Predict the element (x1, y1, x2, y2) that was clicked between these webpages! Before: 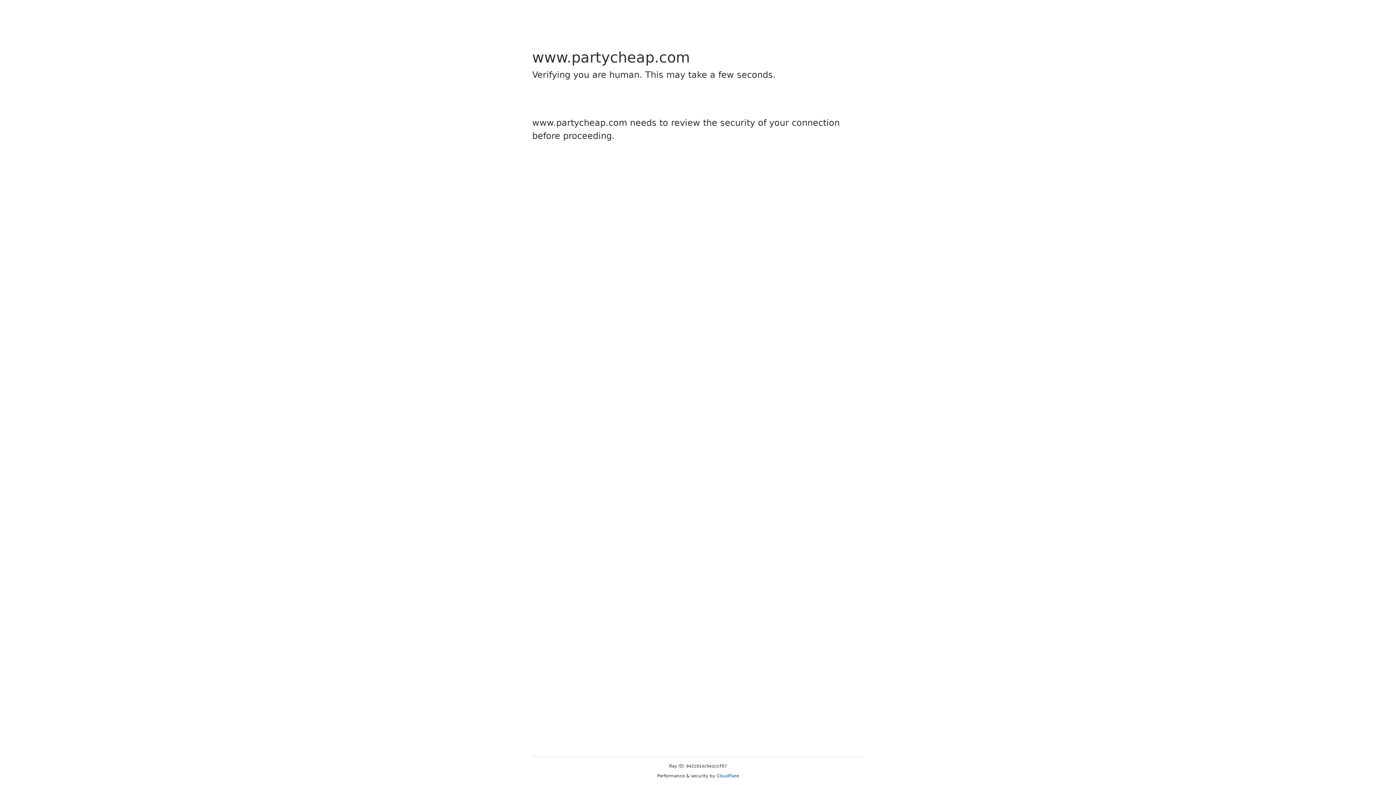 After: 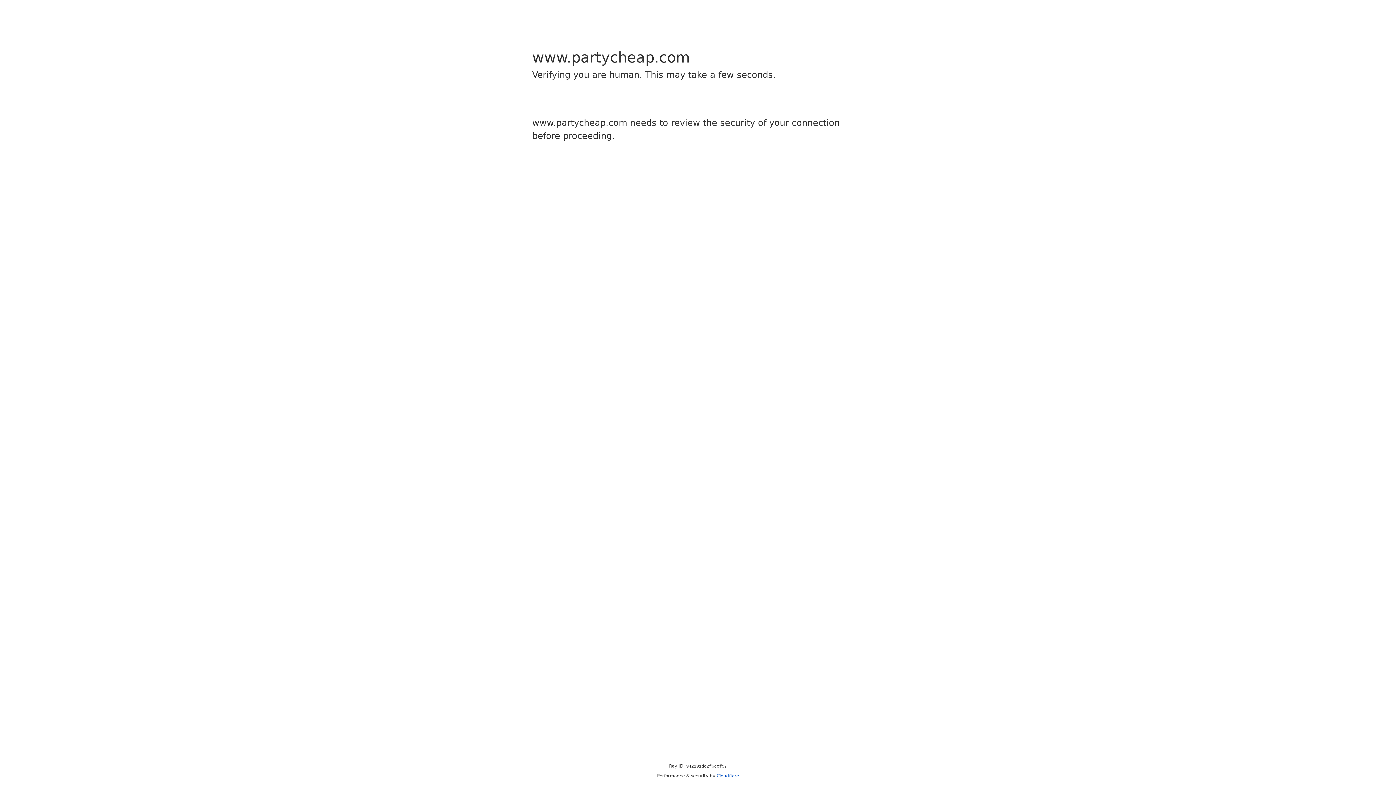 Action: bbox: (716, 773, 739, 778) label: Cloudflare